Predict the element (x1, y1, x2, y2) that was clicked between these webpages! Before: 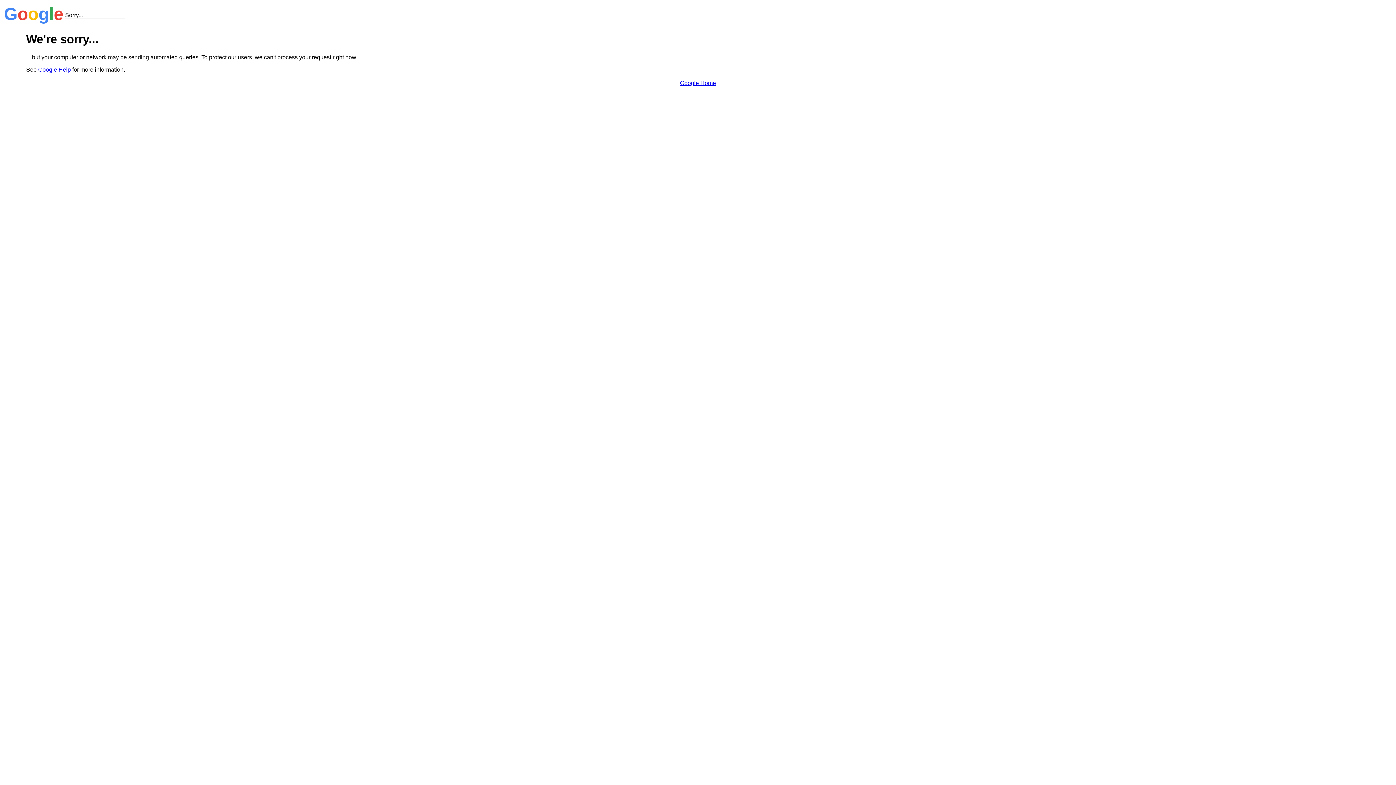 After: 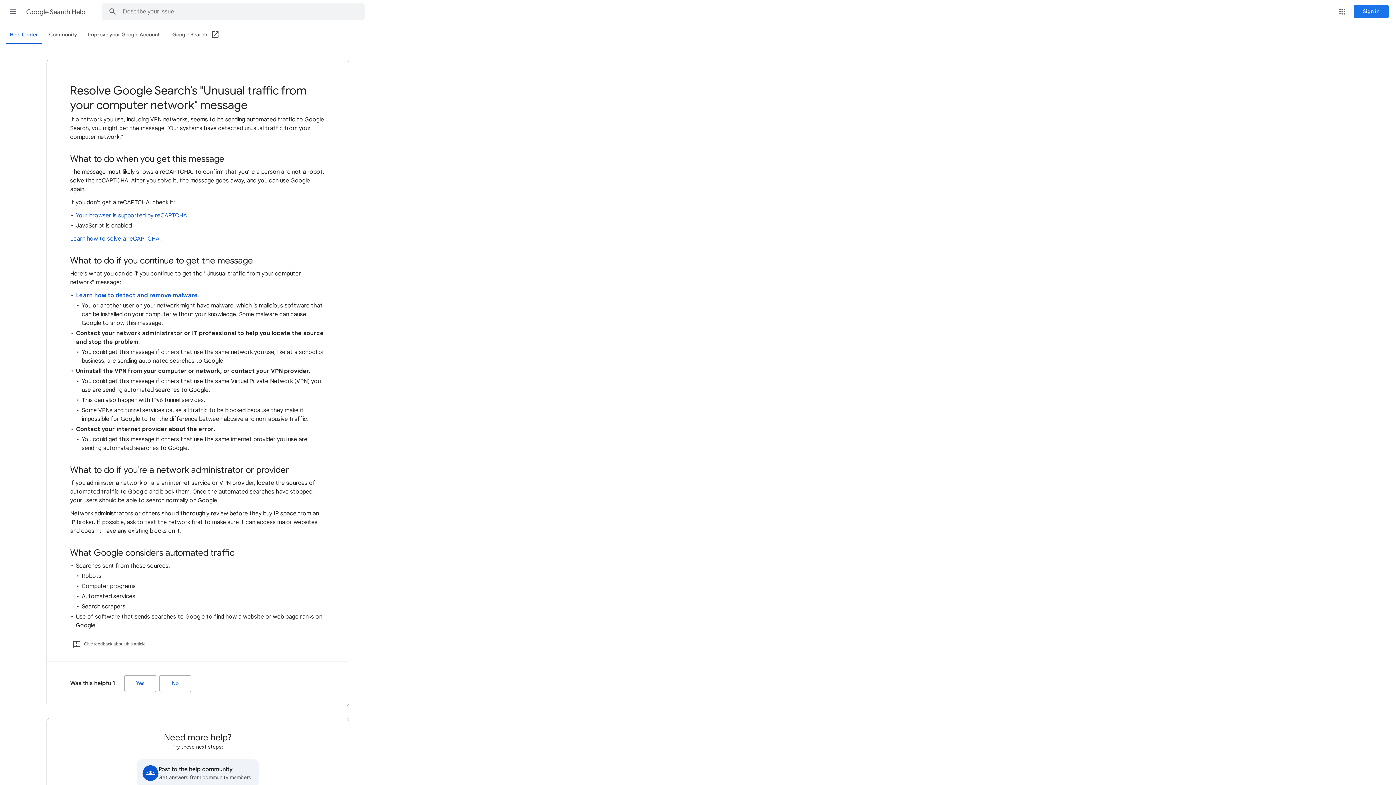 Action: label: Google Help bbox: (38, 66, 70, 72)